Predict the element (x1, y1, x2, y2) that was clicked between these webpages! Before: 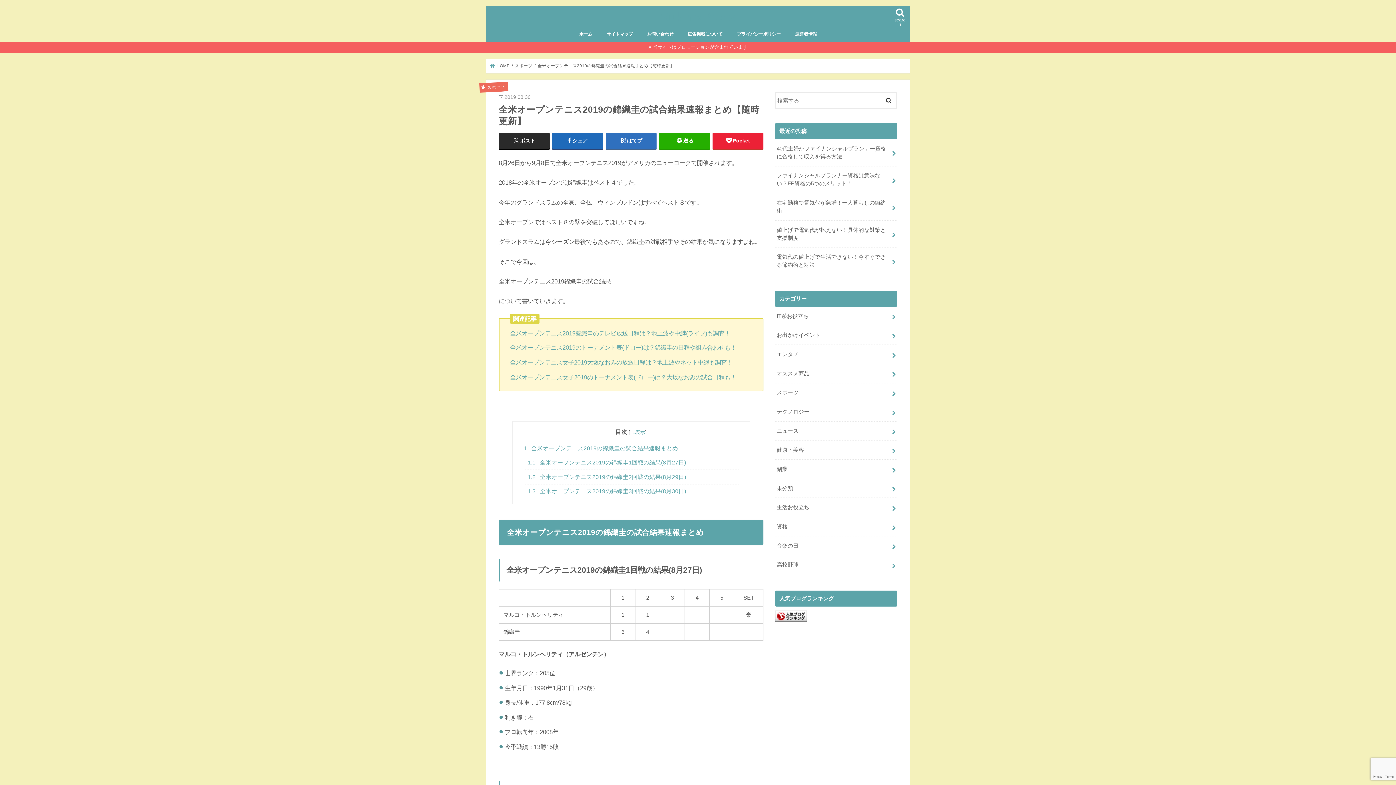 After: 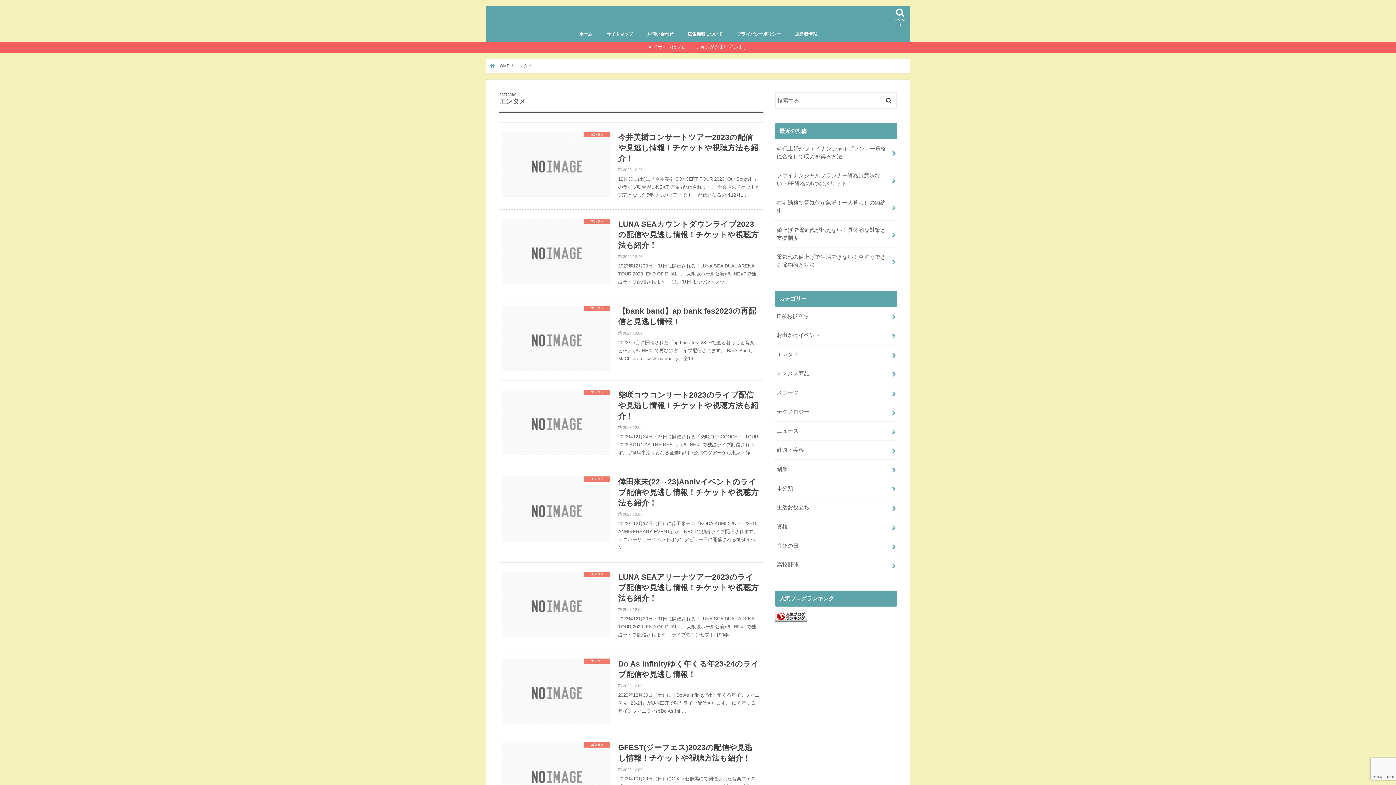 Action: label: エンタメ bbox: (775, 345, 897, 363)